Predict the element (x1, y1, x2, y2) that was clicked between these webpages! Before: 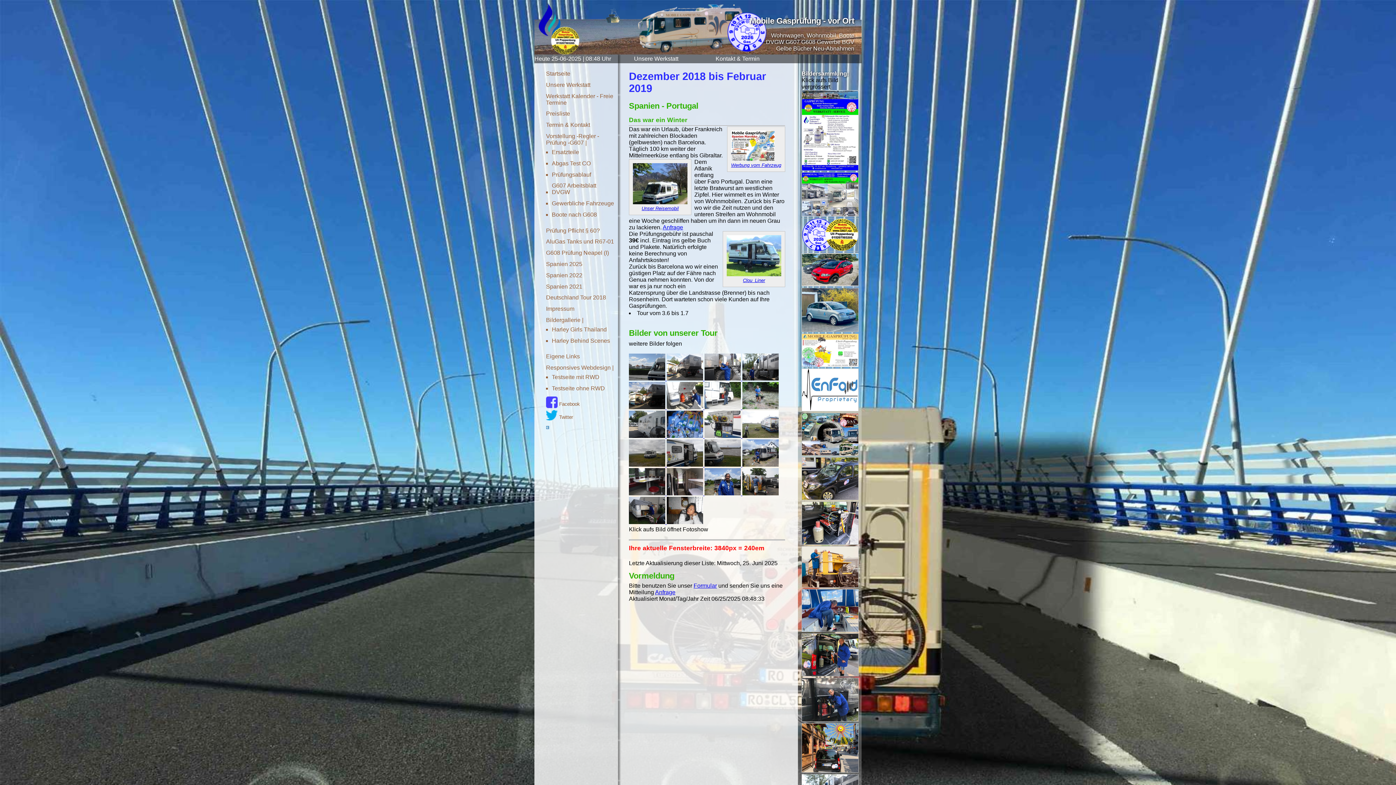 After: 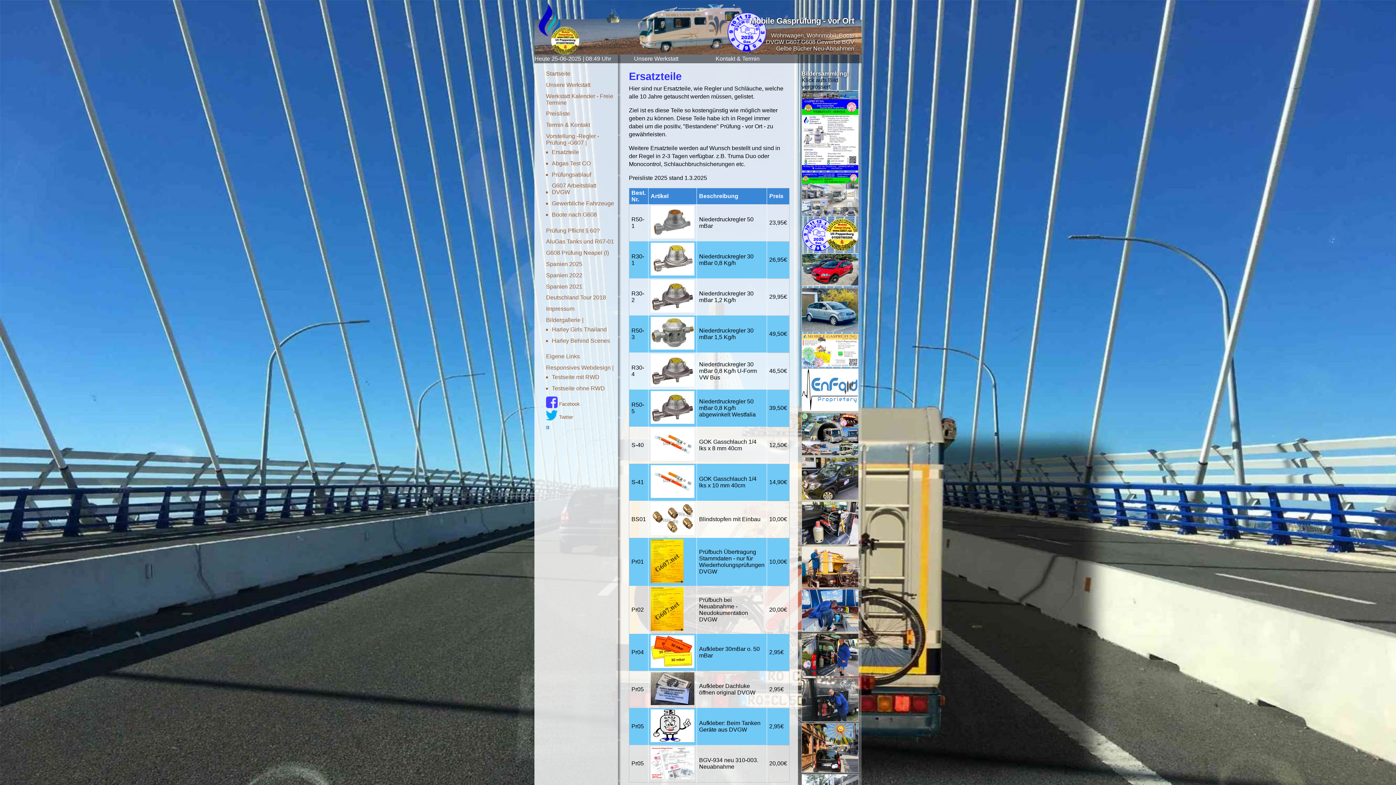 Action: bbox: (552, 149, 614, 155) label: Ersatzteile